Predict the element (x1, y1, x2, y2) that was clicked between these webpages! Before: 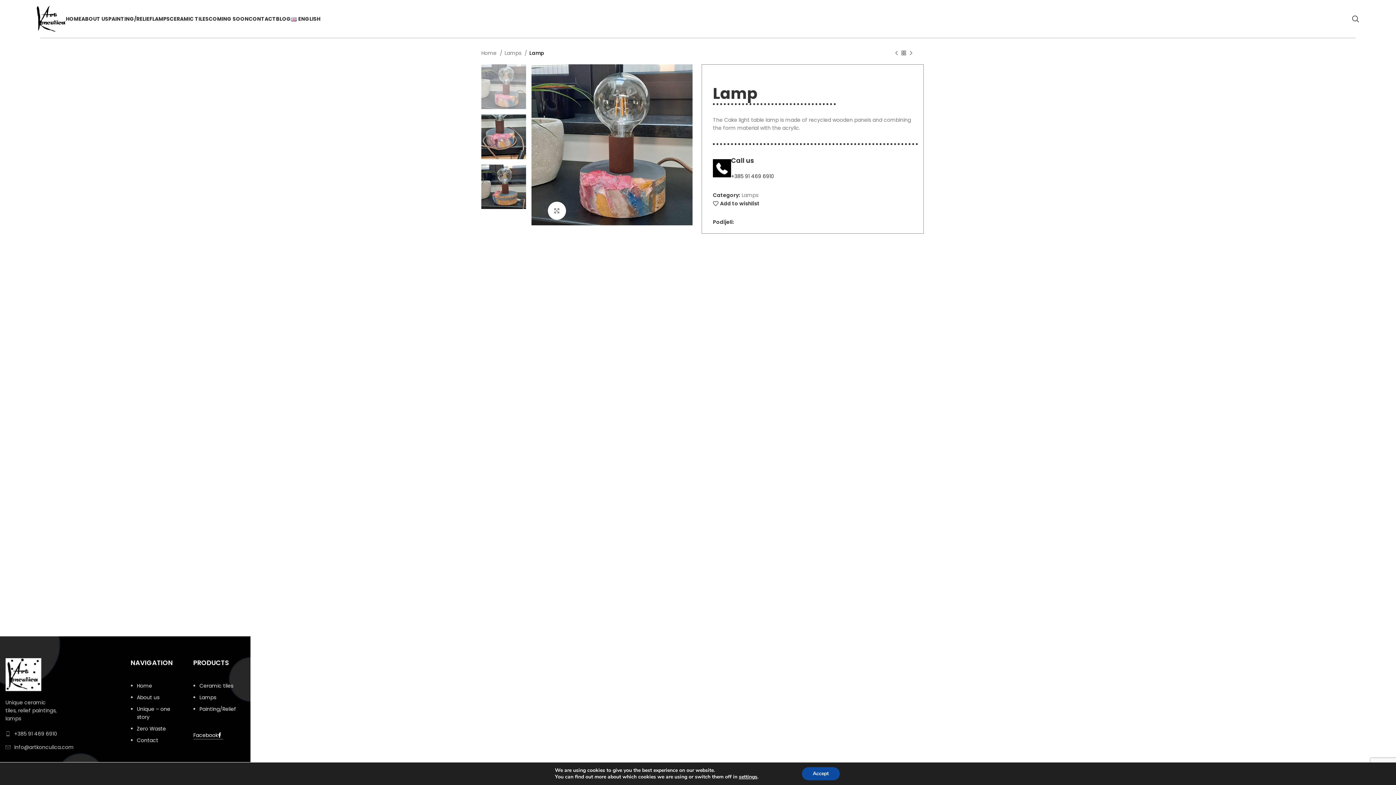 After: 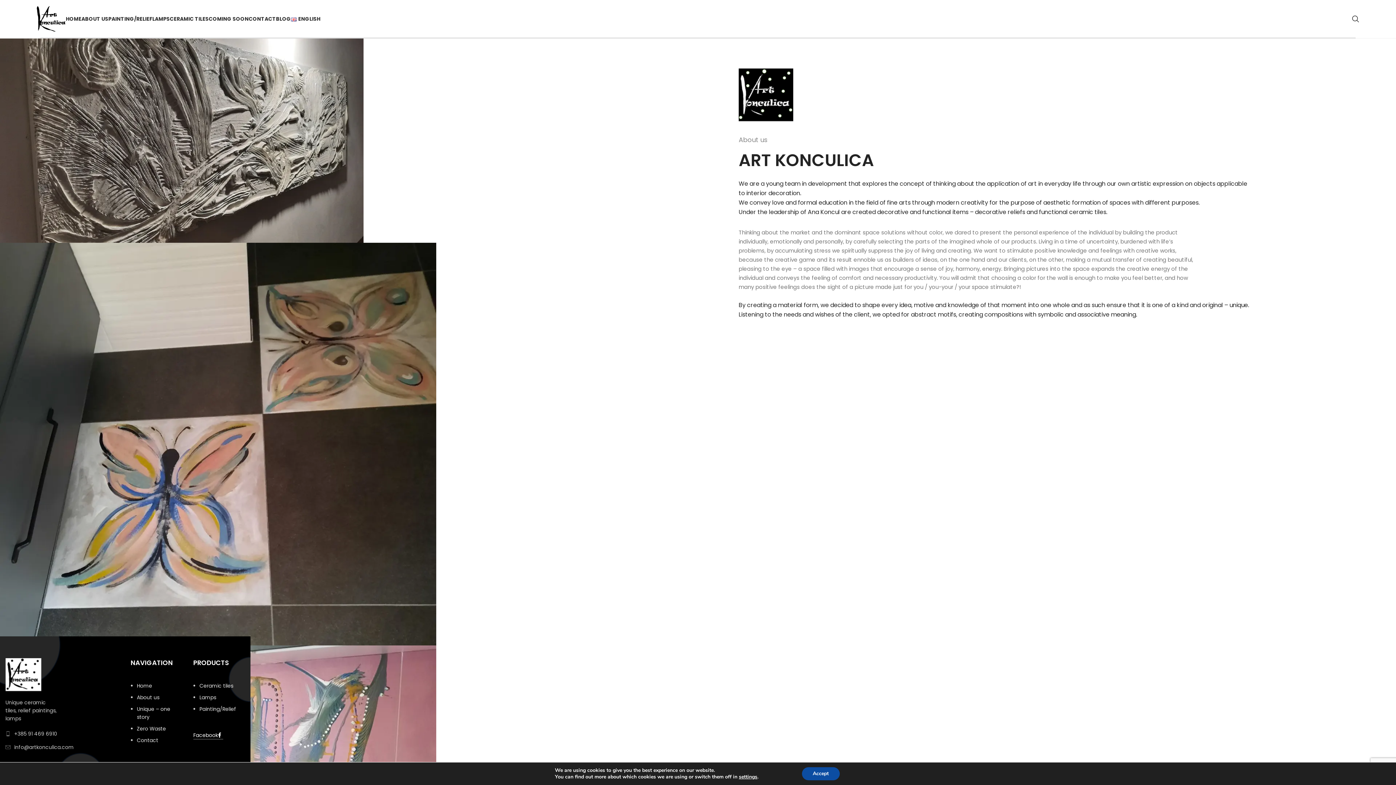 Action: bbox: (136, 694, 159, 701) label: About us